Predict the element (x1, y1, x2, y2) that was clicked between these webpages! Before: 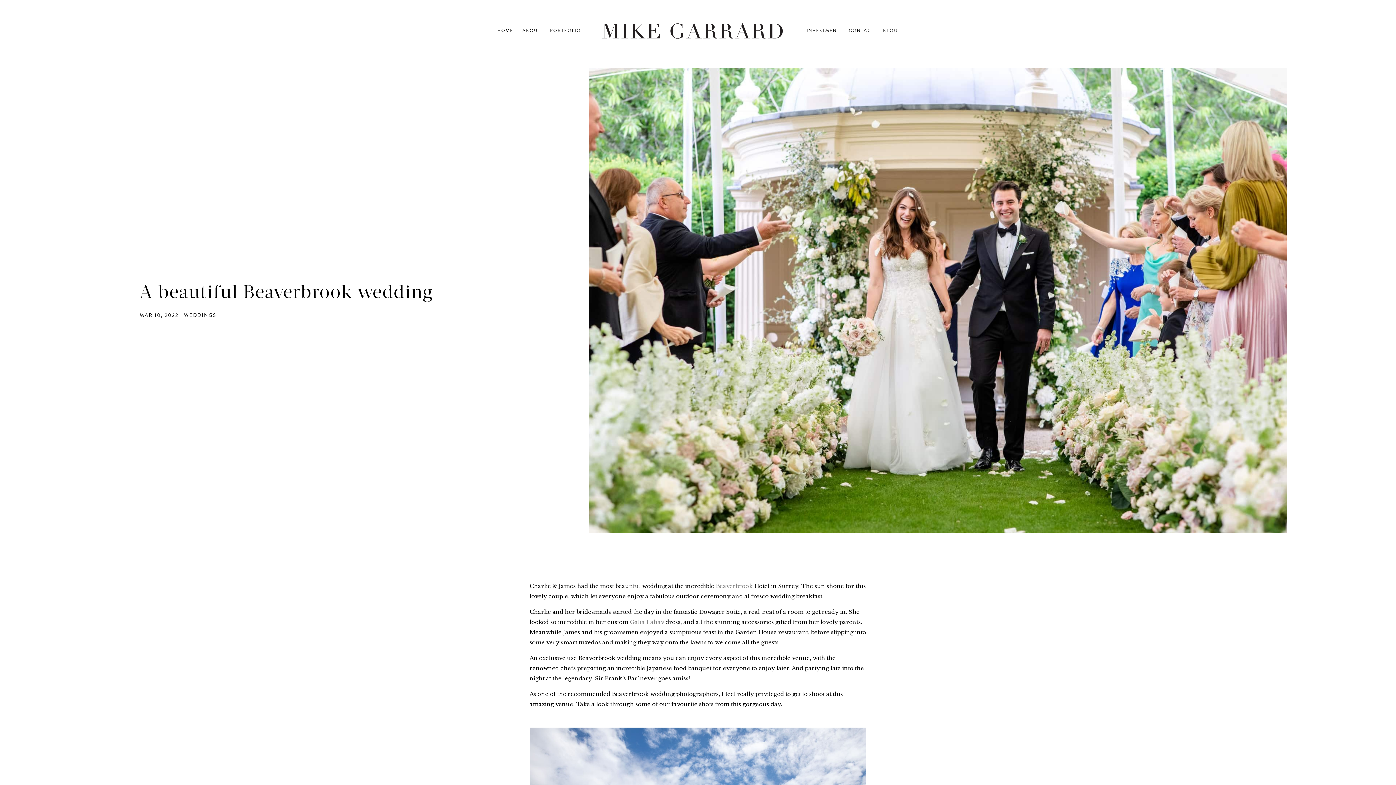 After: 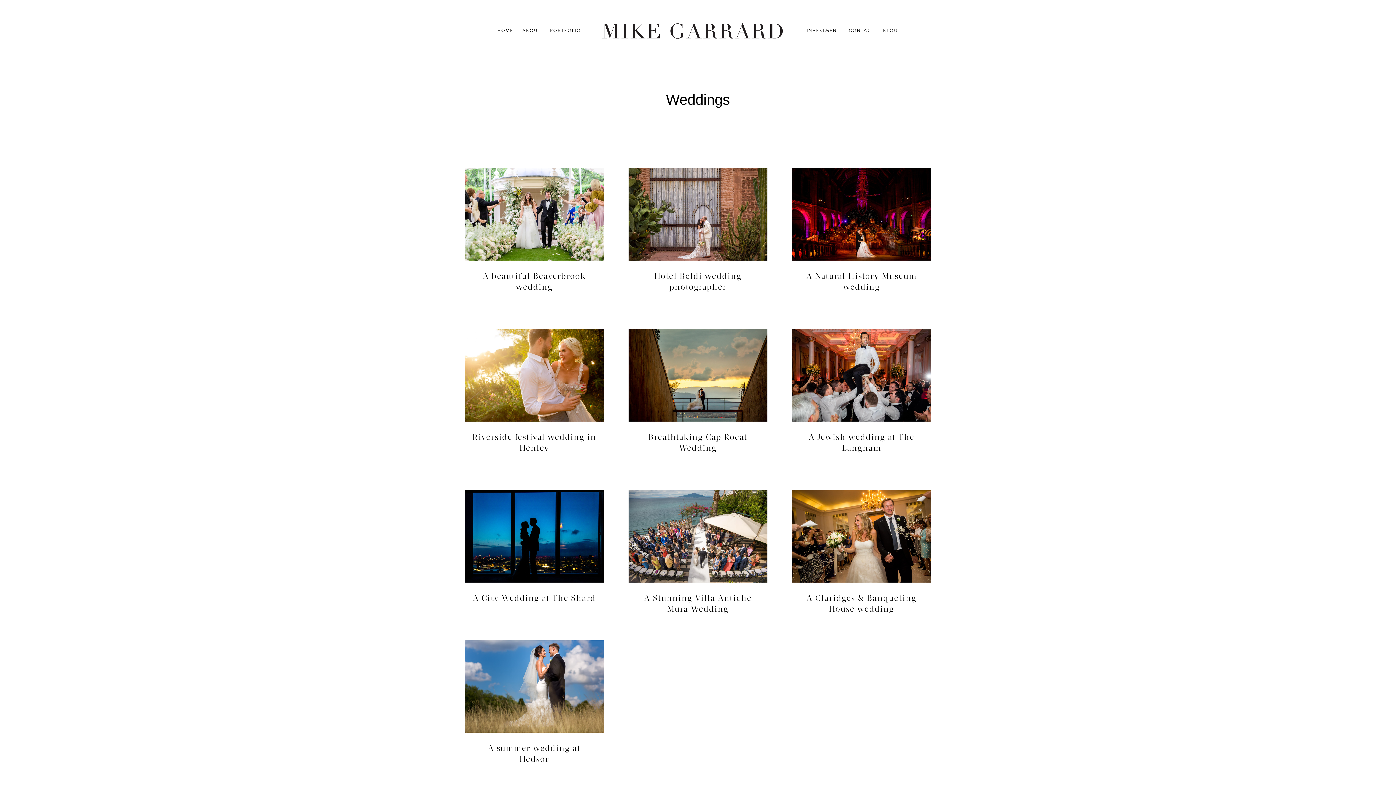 Action: bbox: (184, 311, 216, 318) label: WEDDINGS